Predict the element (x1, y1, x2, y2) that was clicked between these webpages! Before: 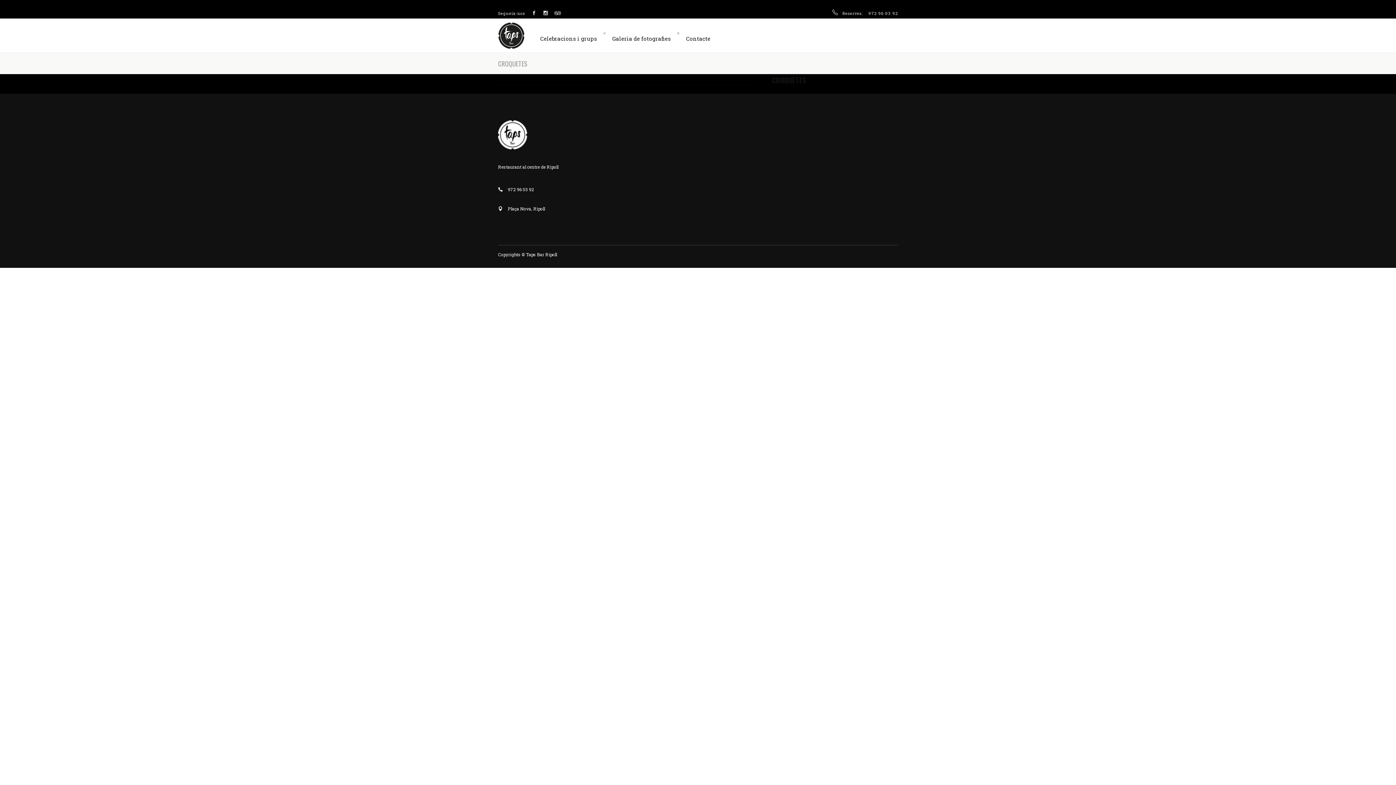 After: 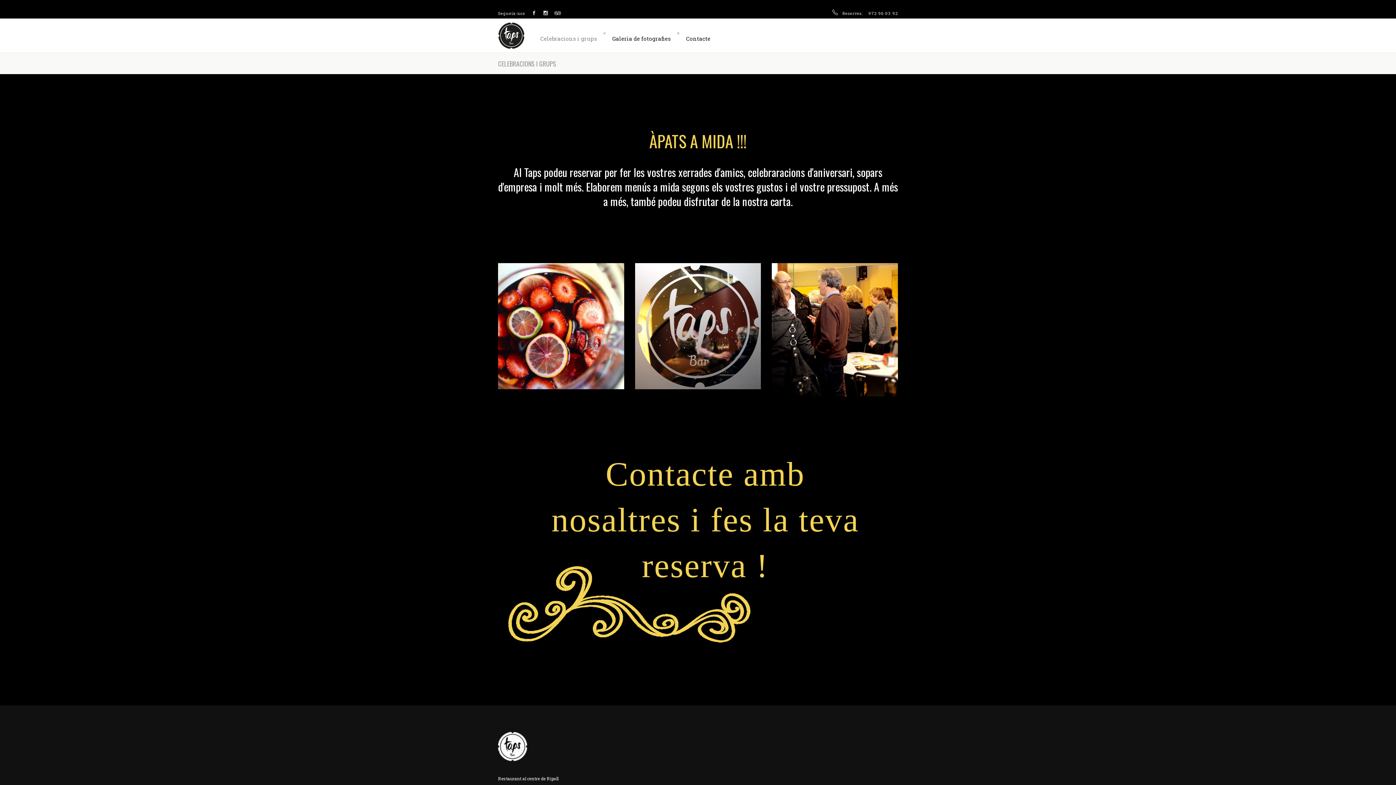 Action: bbox: (532, 18, 606, 52) label: Celebracions i grups